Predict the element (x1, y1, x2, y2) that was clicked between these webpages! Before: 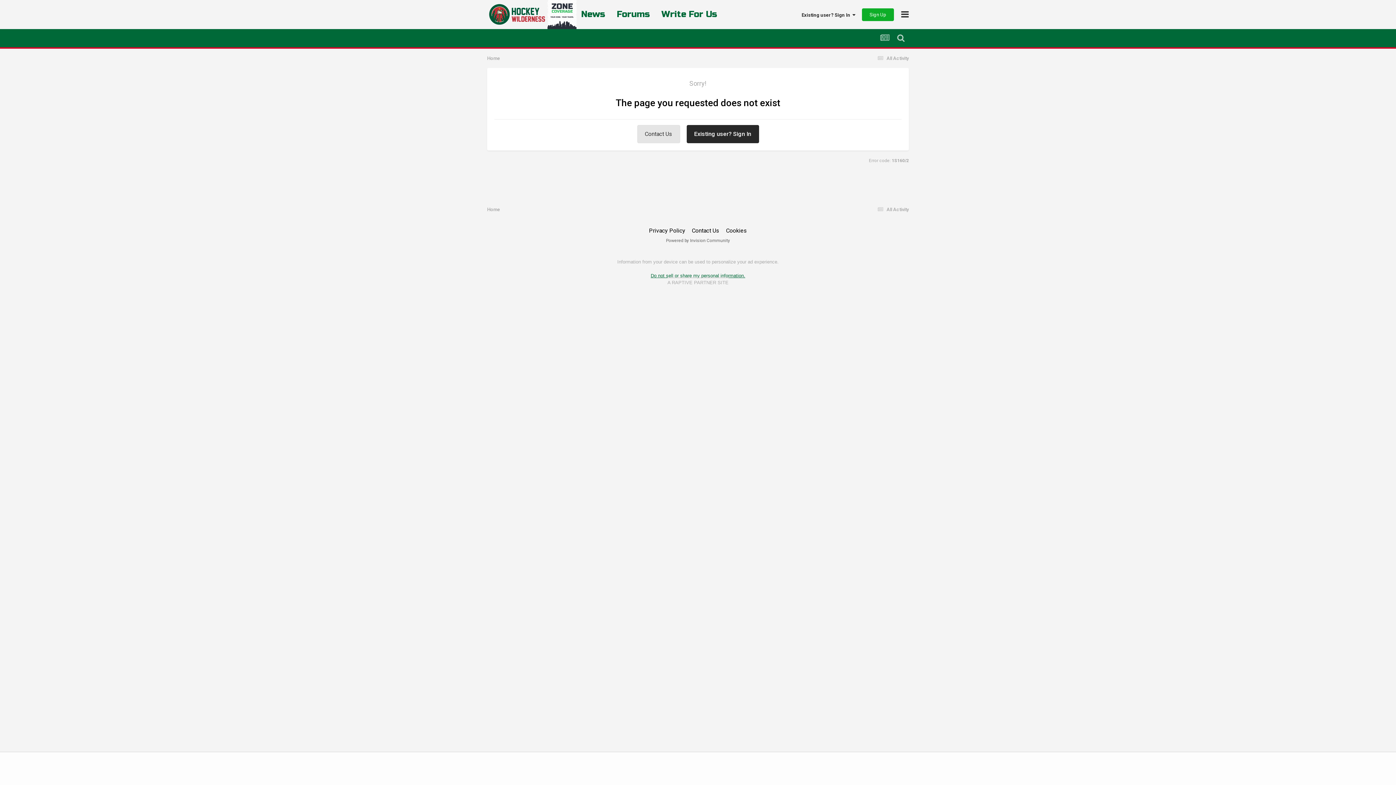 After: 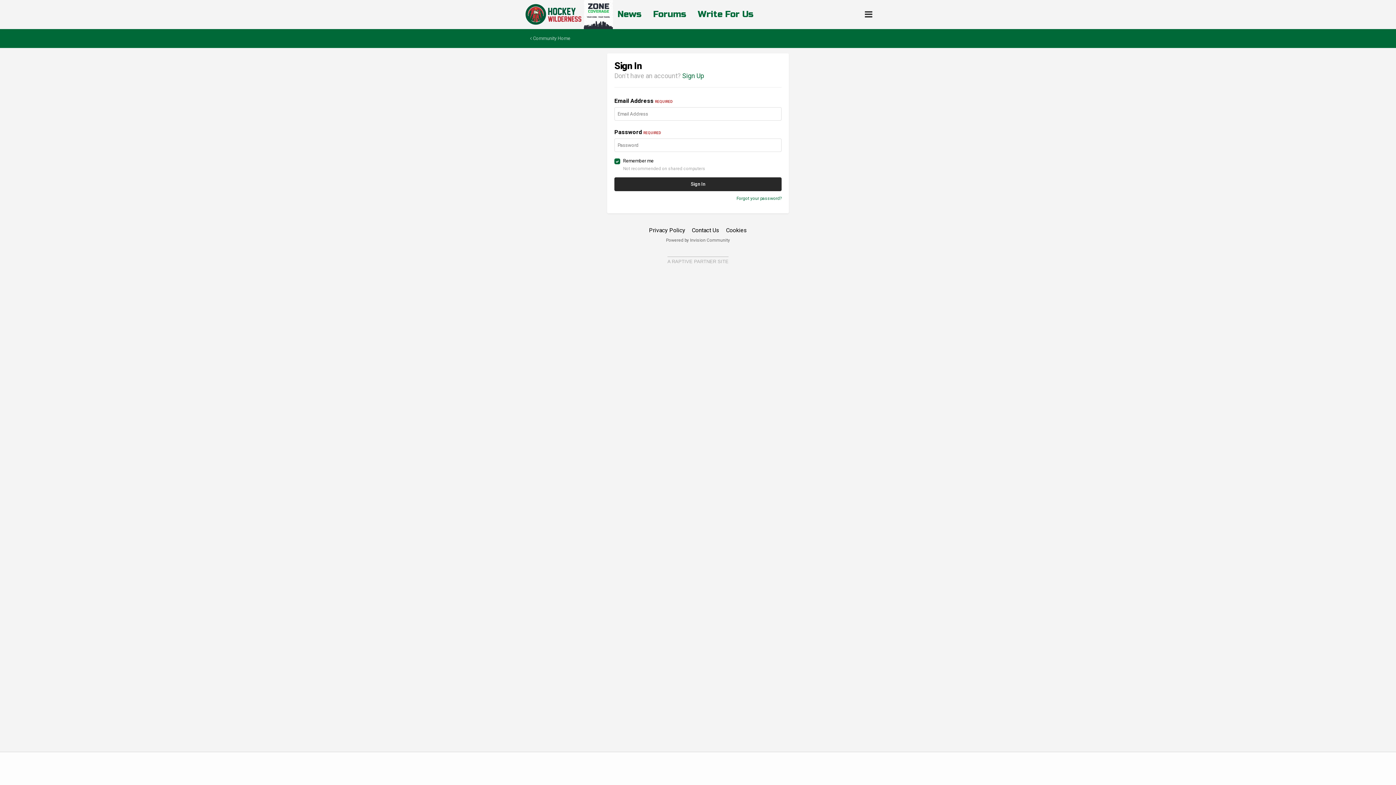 Action: label: Existing user? Sign In bbox: (686, 125, 759, 143)